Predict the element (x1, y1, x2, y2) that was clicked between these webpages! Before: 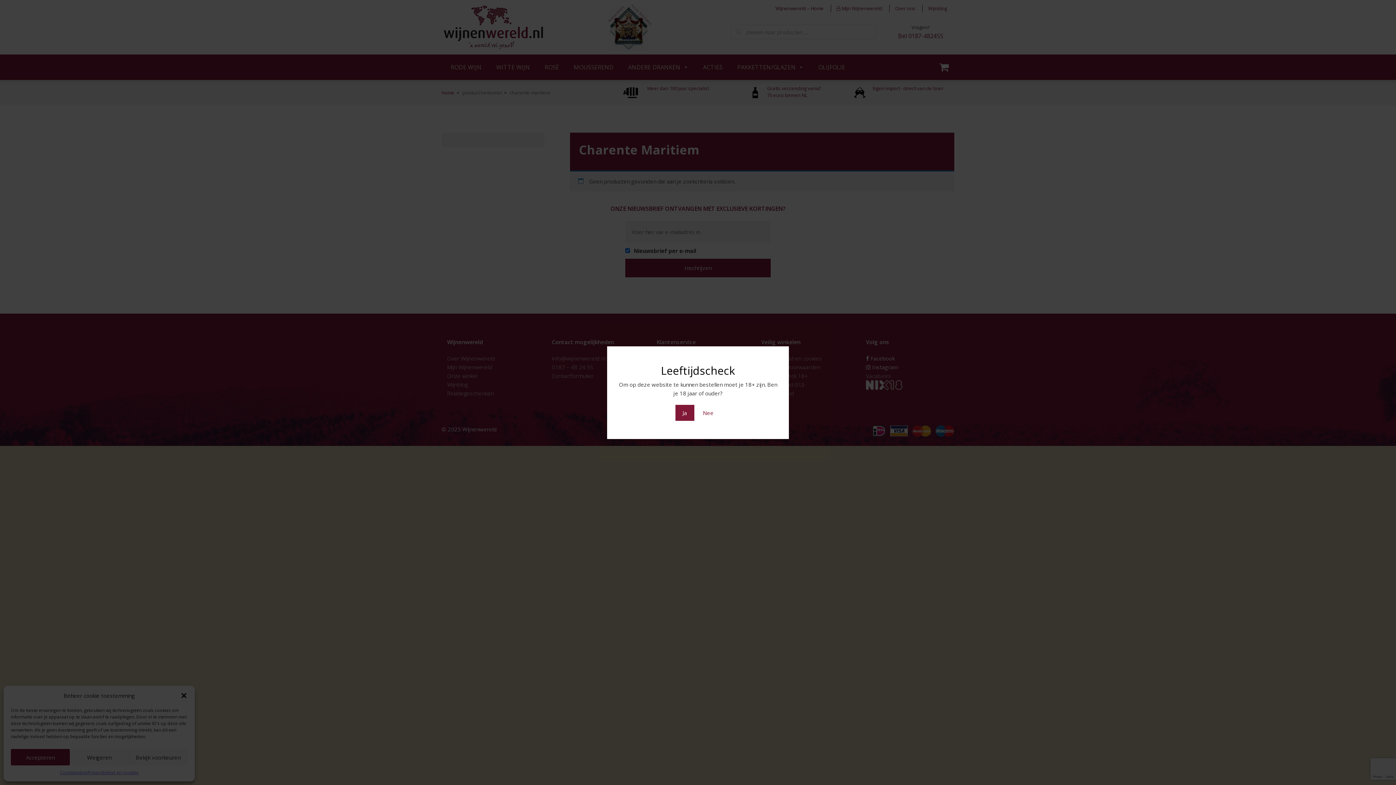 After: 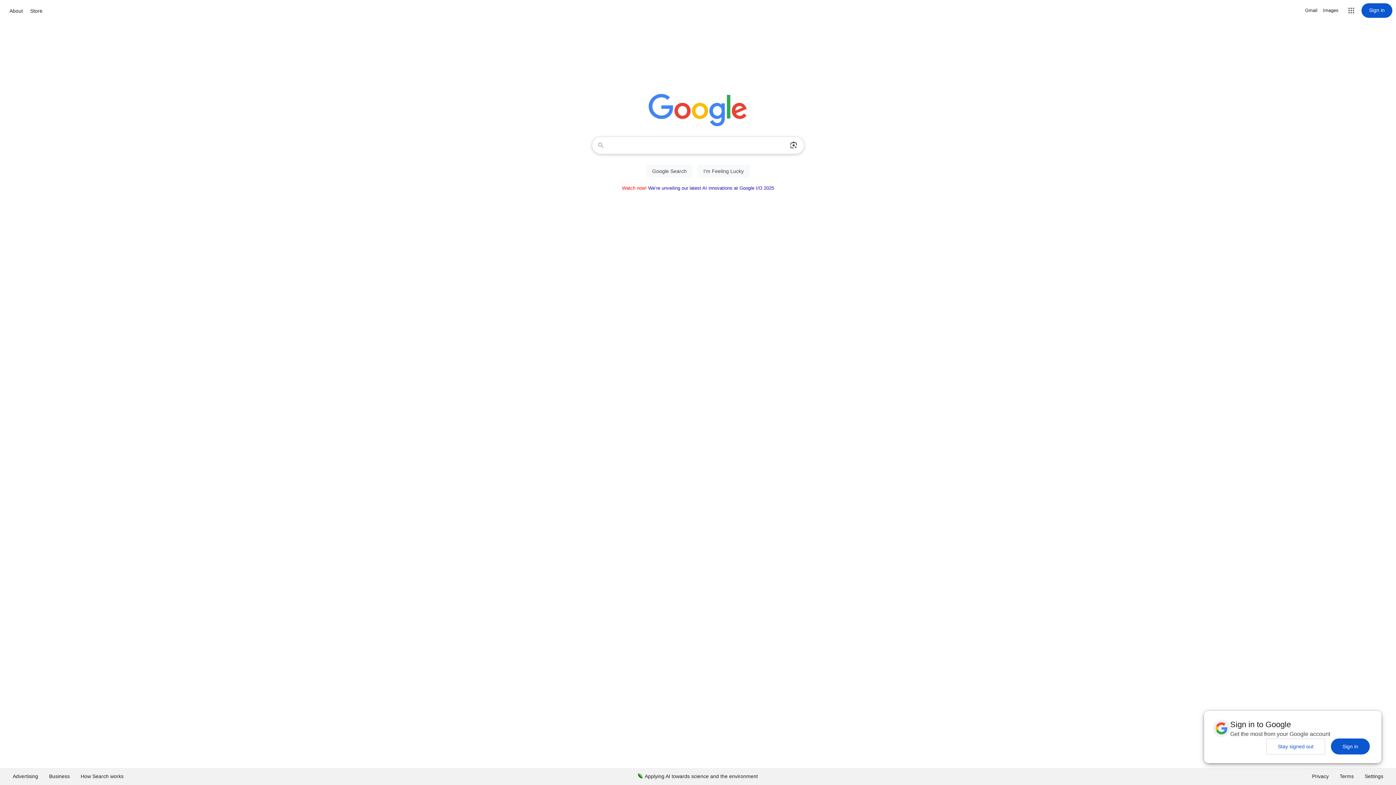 Action: label: Nee bbox: (695, 404, 720, 420)